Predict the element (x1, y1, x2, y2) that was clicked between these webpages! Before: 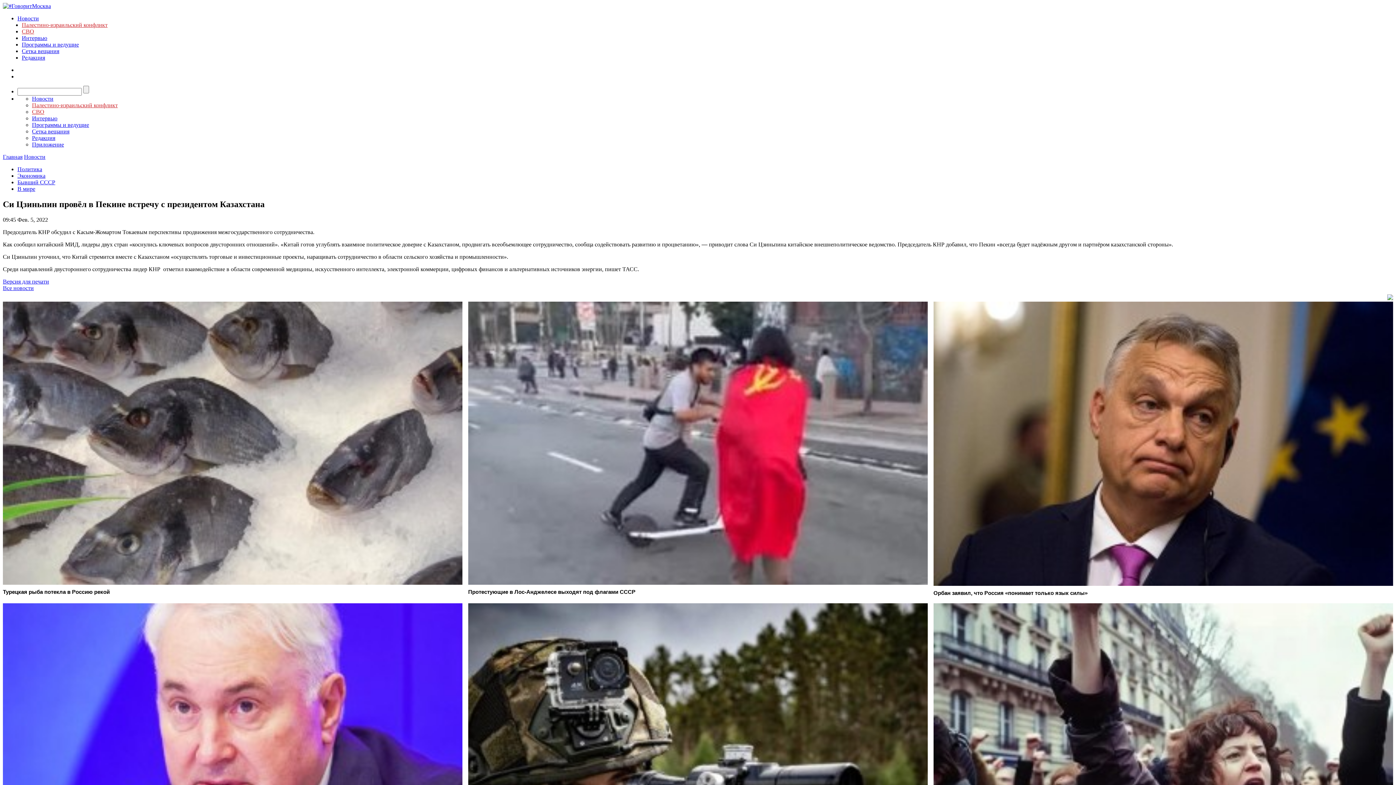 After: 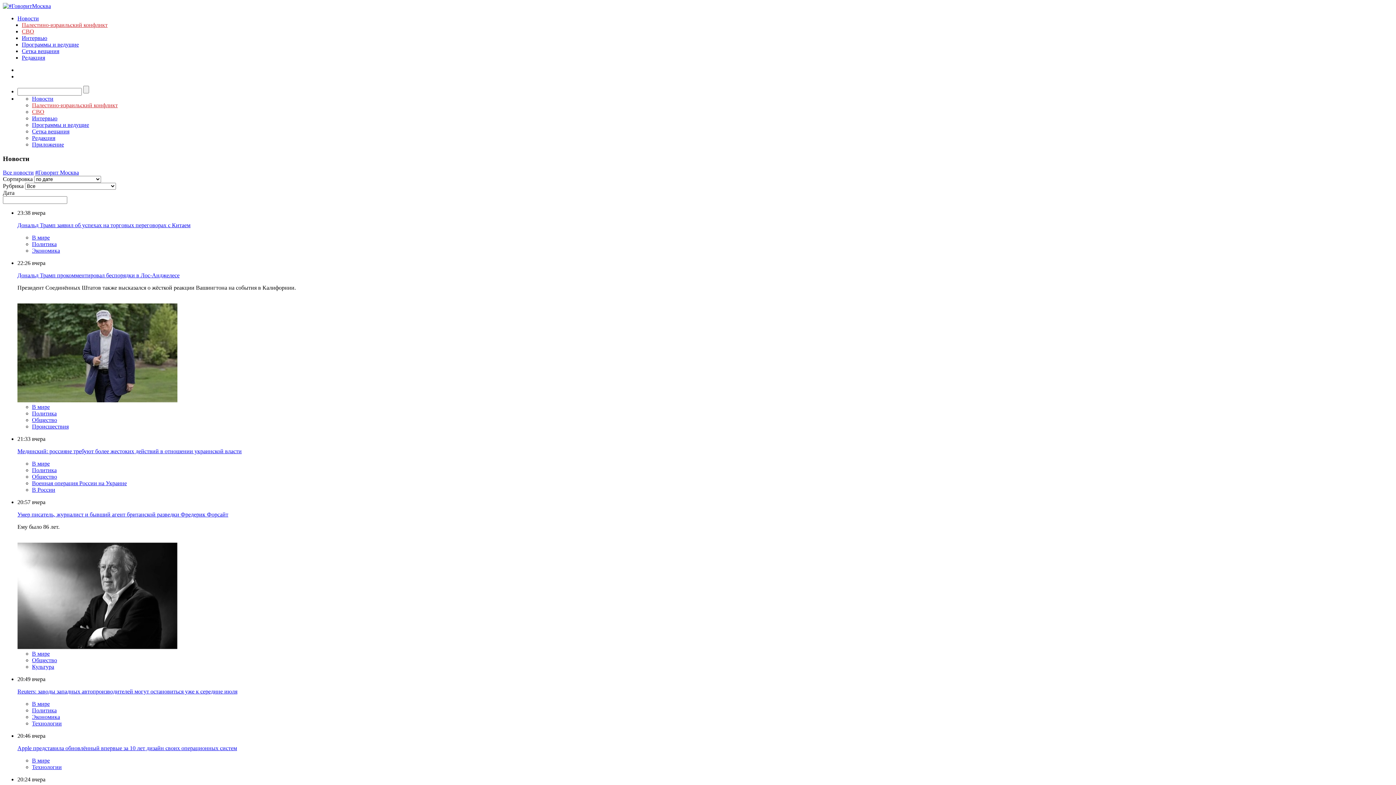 Action: label: Новости bbox: (24, 153, 45, 160)